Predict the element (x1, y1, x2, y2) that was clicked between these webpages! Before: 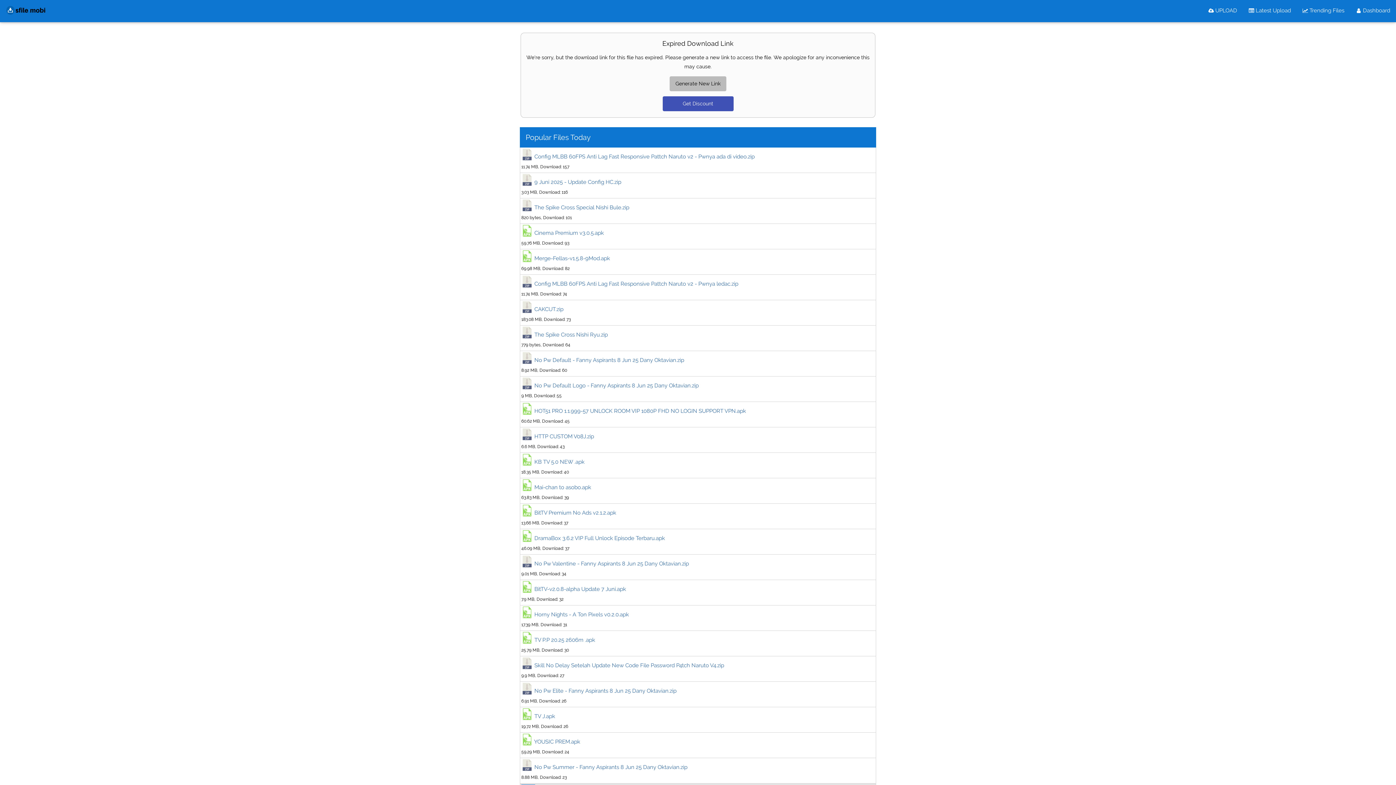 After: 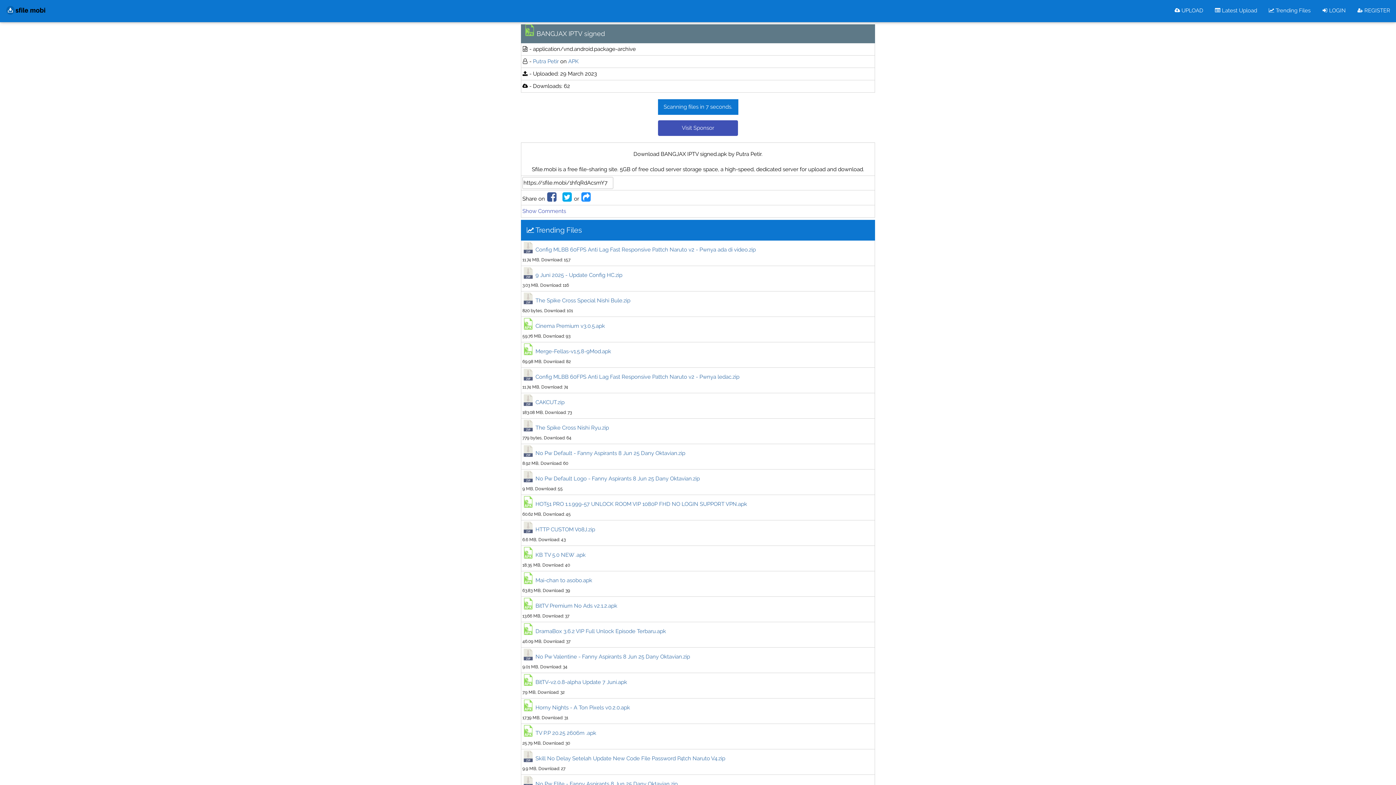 Action: bbox: (669, 76, 726, 91) label: Generate New Link